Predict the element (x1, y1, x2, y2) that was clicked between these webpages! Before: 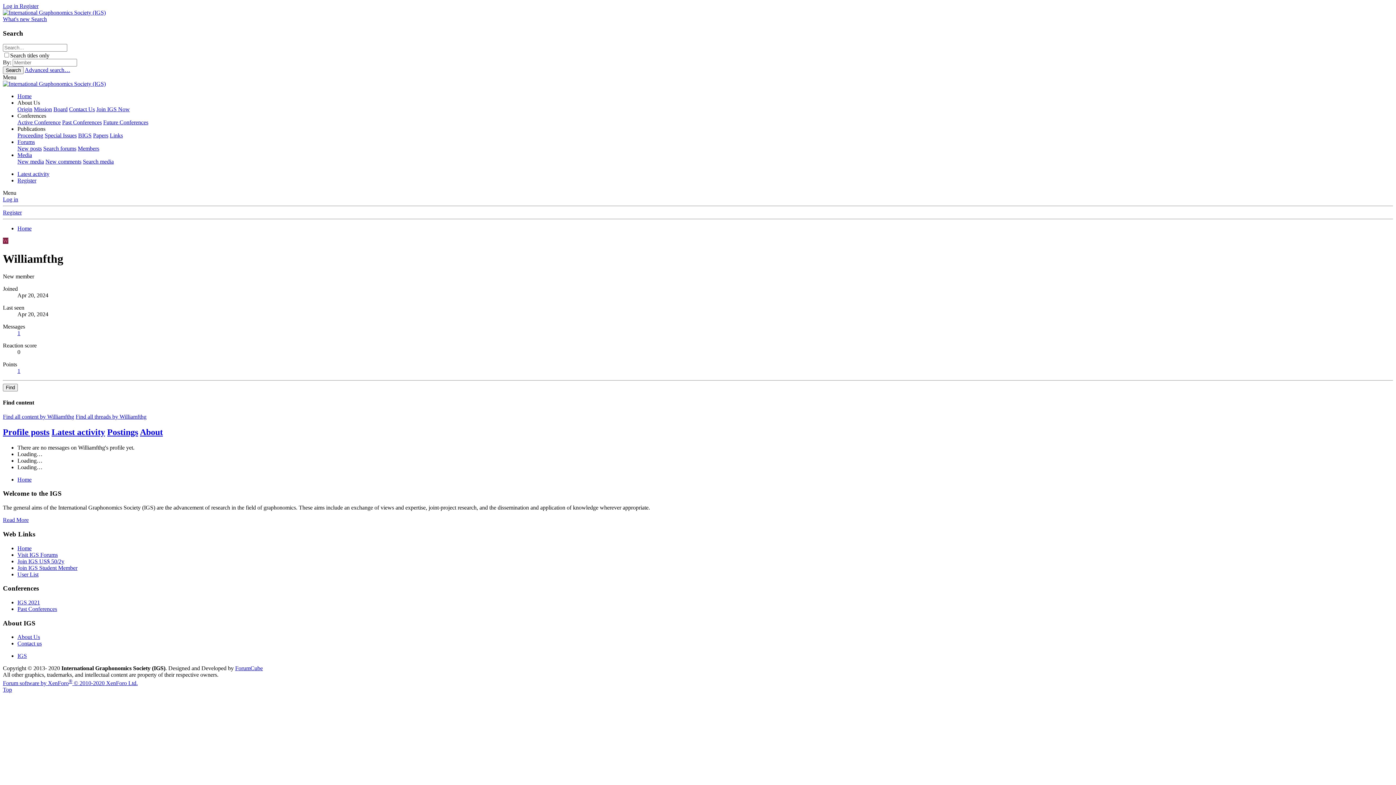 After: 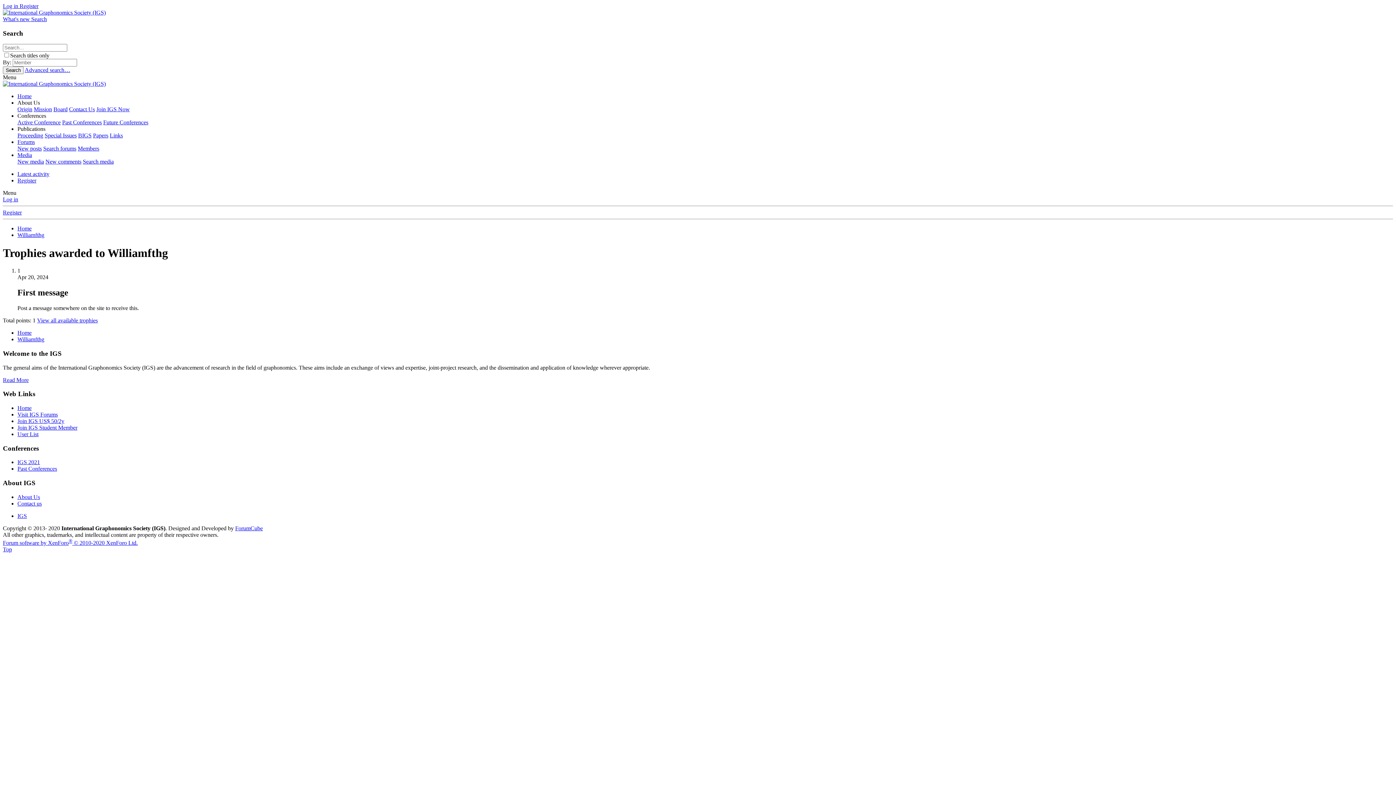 Action: bbox: (17, 368, 20, 374) label: 1